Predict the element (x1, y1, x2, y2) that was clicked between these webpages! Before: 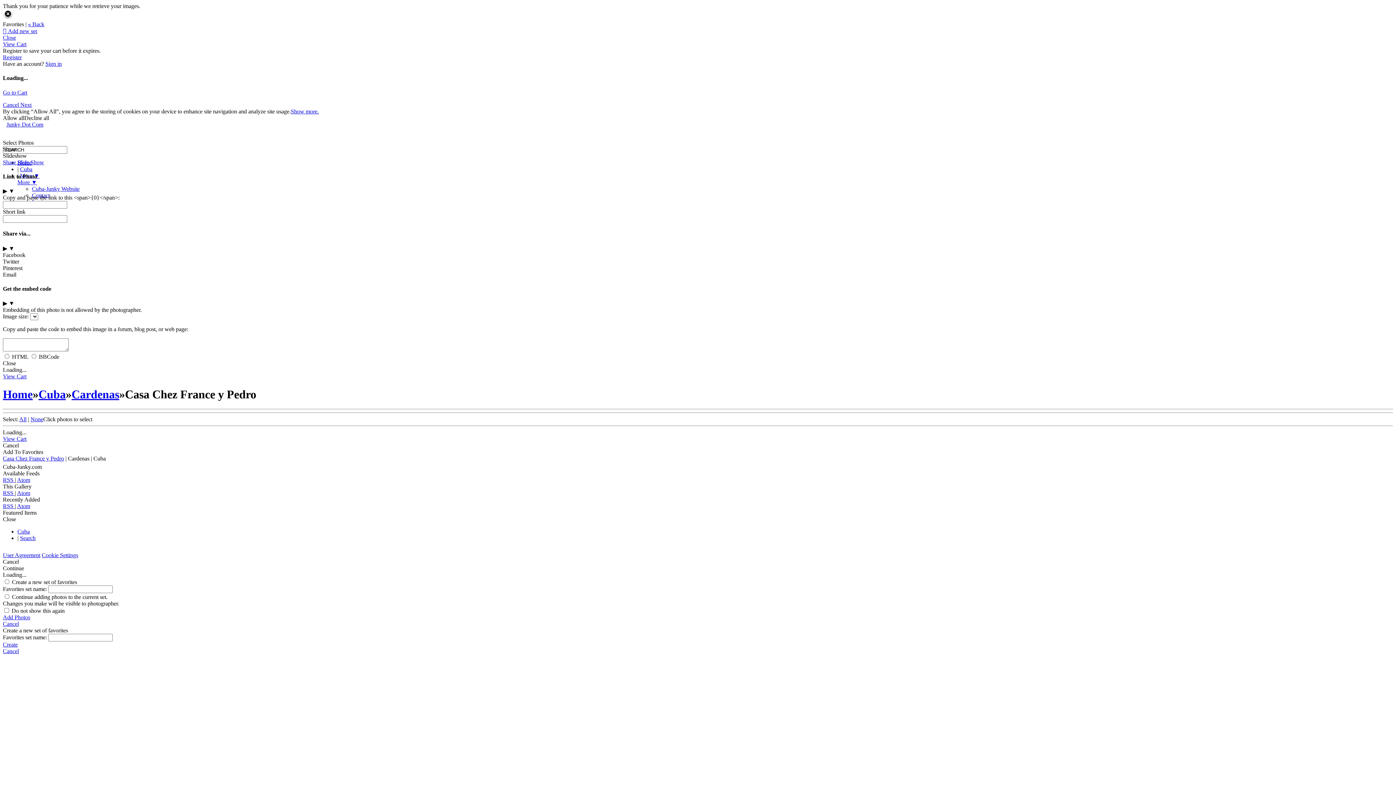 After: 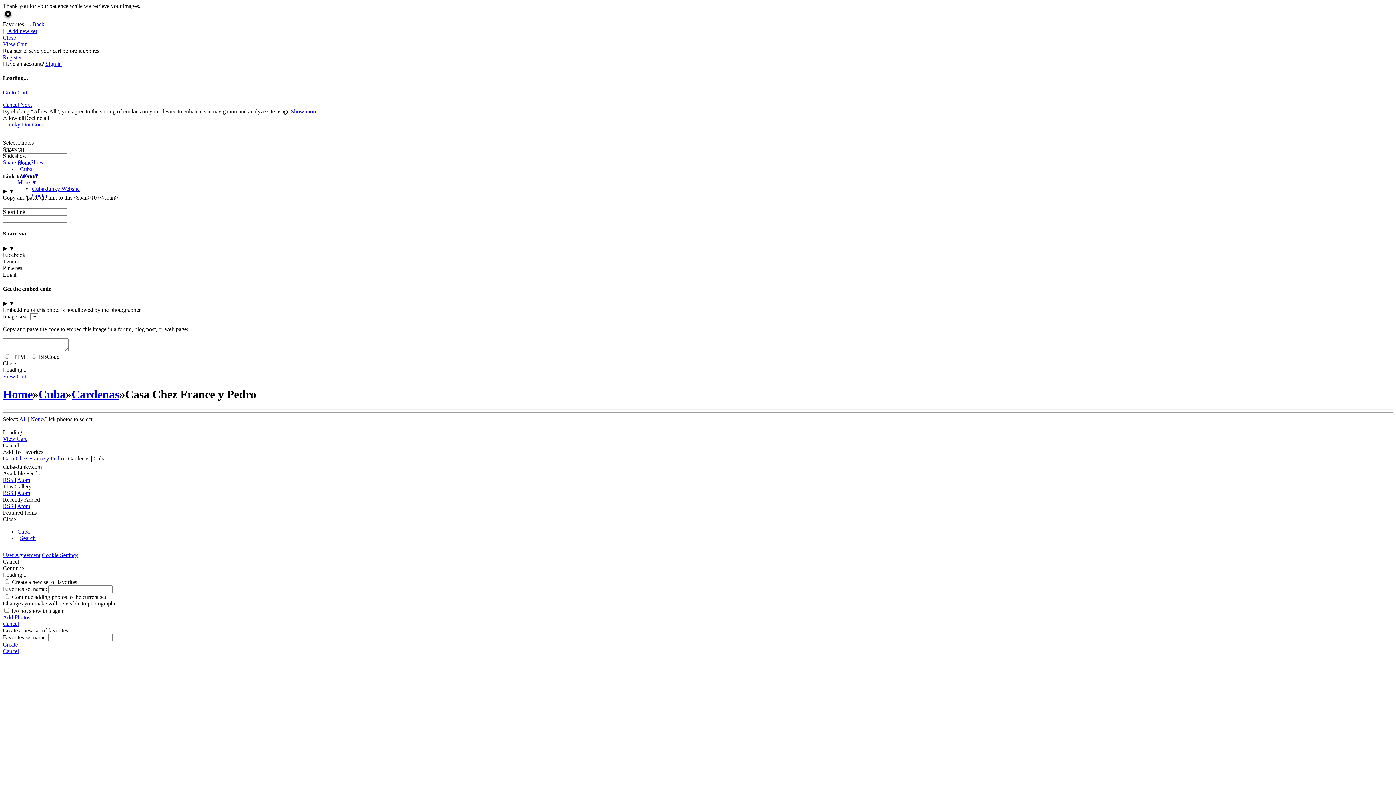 Action: bbox: (2, 258, 19, 264) label: Twitter